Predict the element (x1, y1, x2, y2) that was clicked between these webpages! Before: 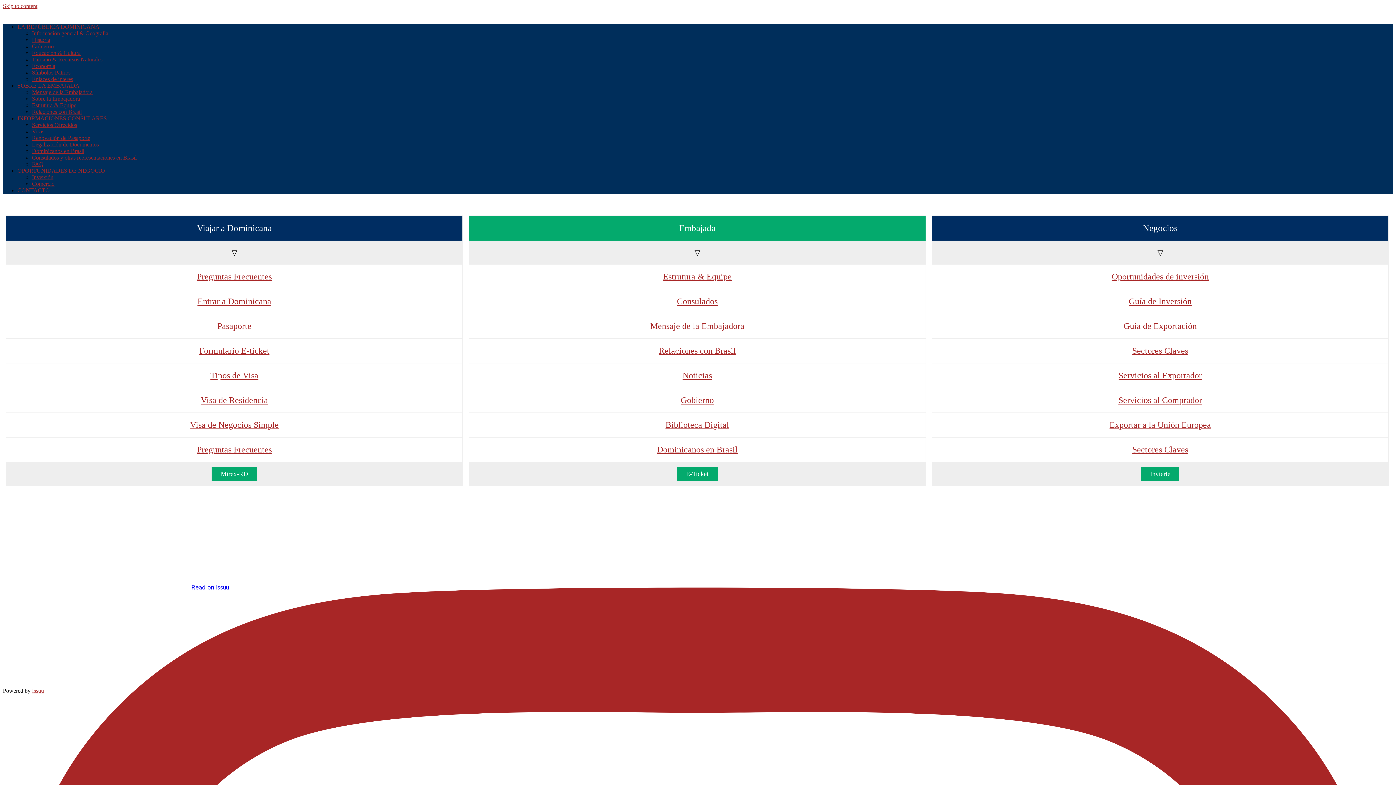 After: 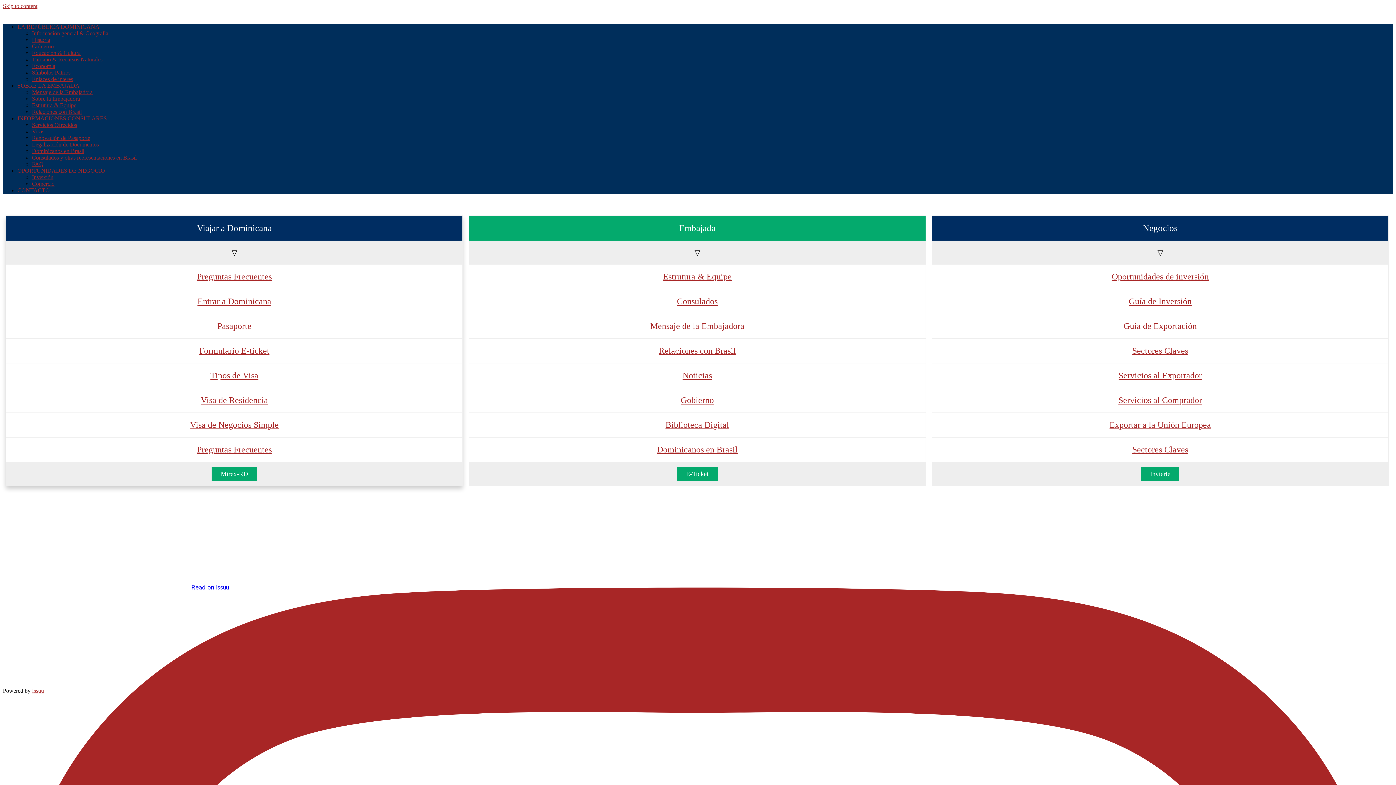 Action: label: Tipos de Visa bbox: (210, 373, 258, 379)